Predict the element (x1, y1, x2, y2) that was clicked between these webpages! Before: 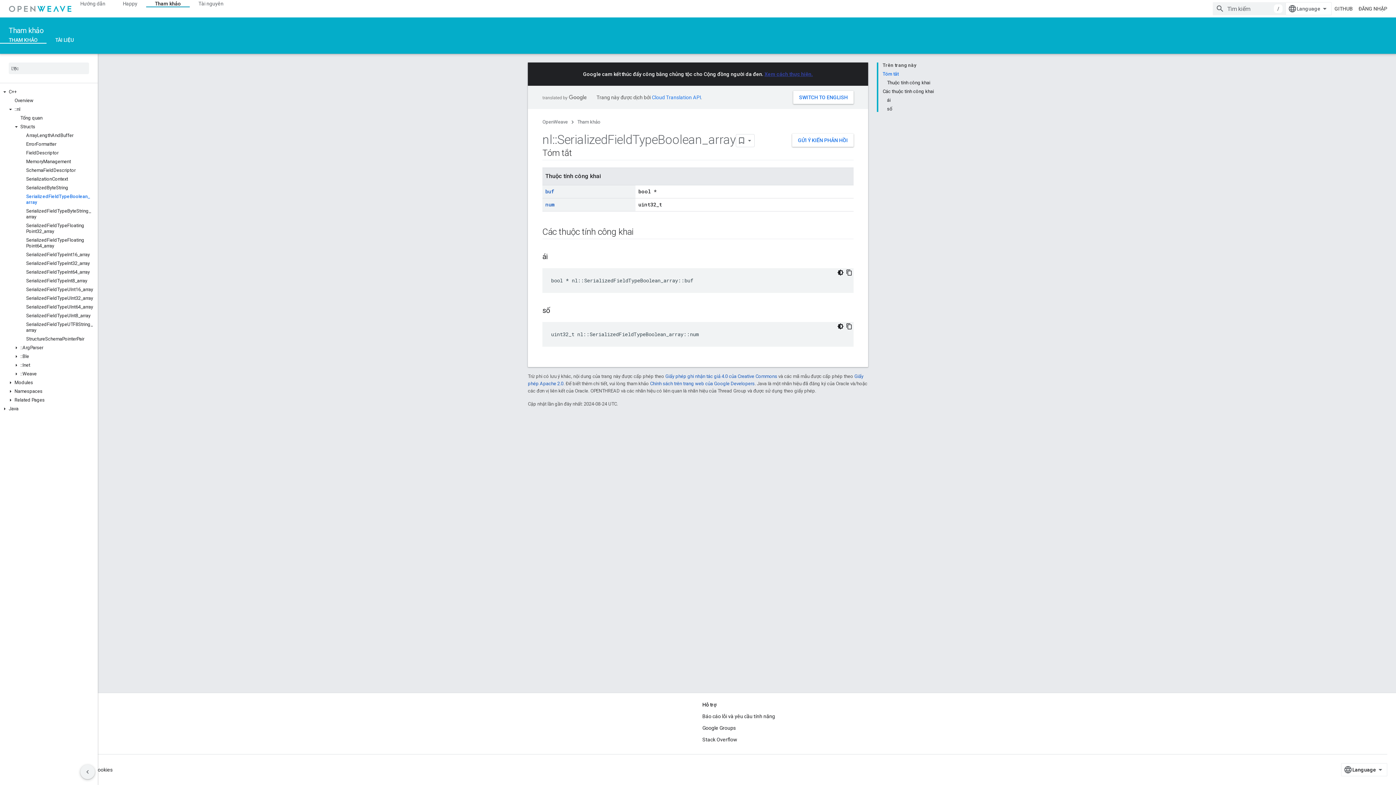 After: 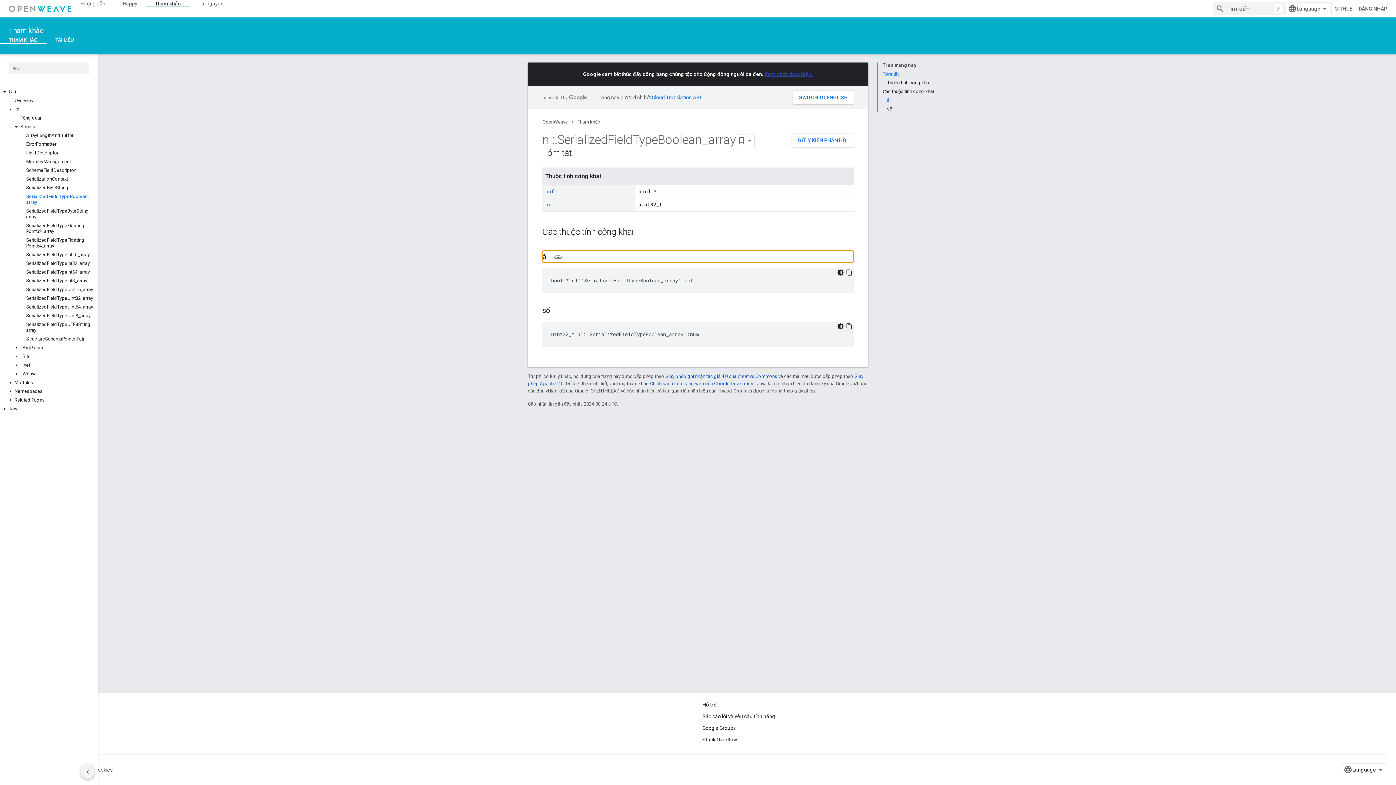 Action: label: ái bbox: (887, 96, 934, 104)